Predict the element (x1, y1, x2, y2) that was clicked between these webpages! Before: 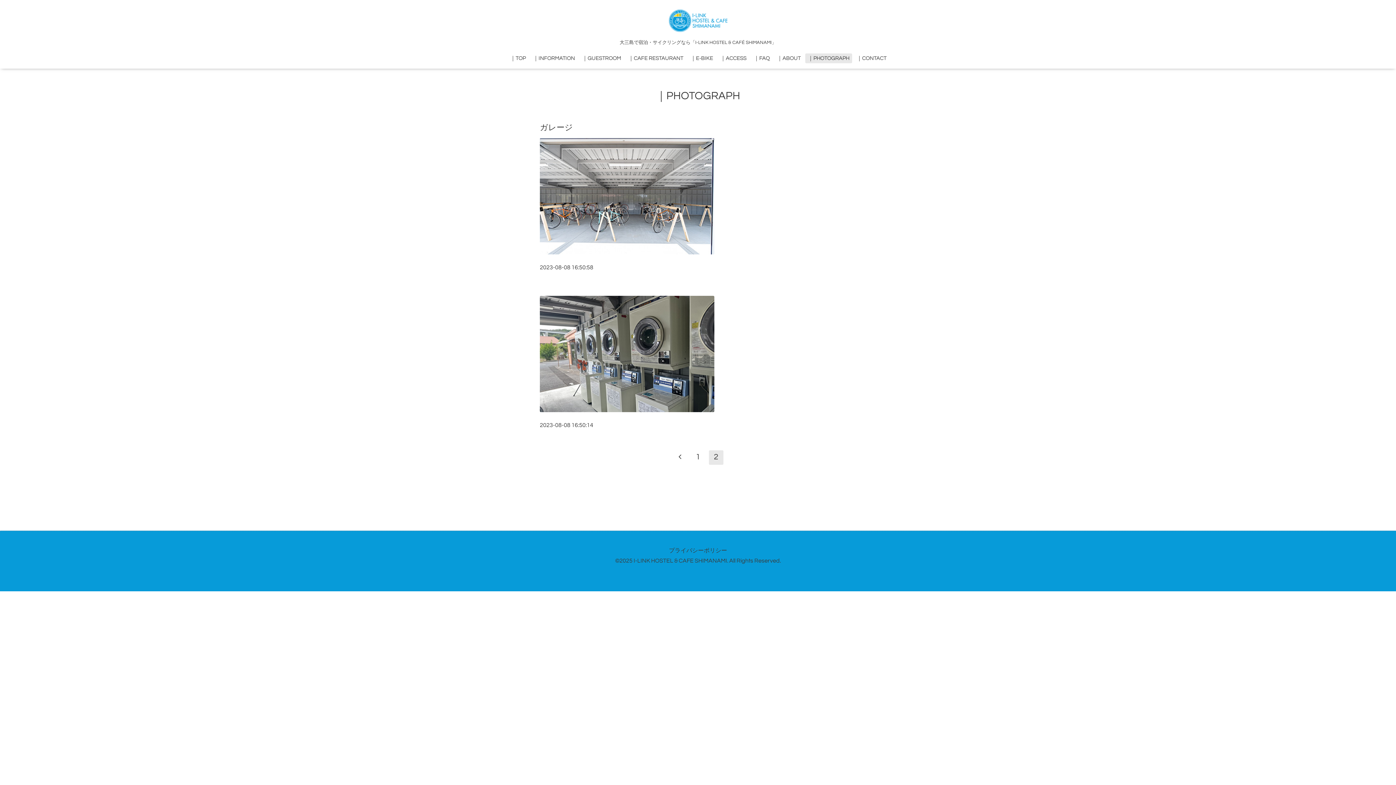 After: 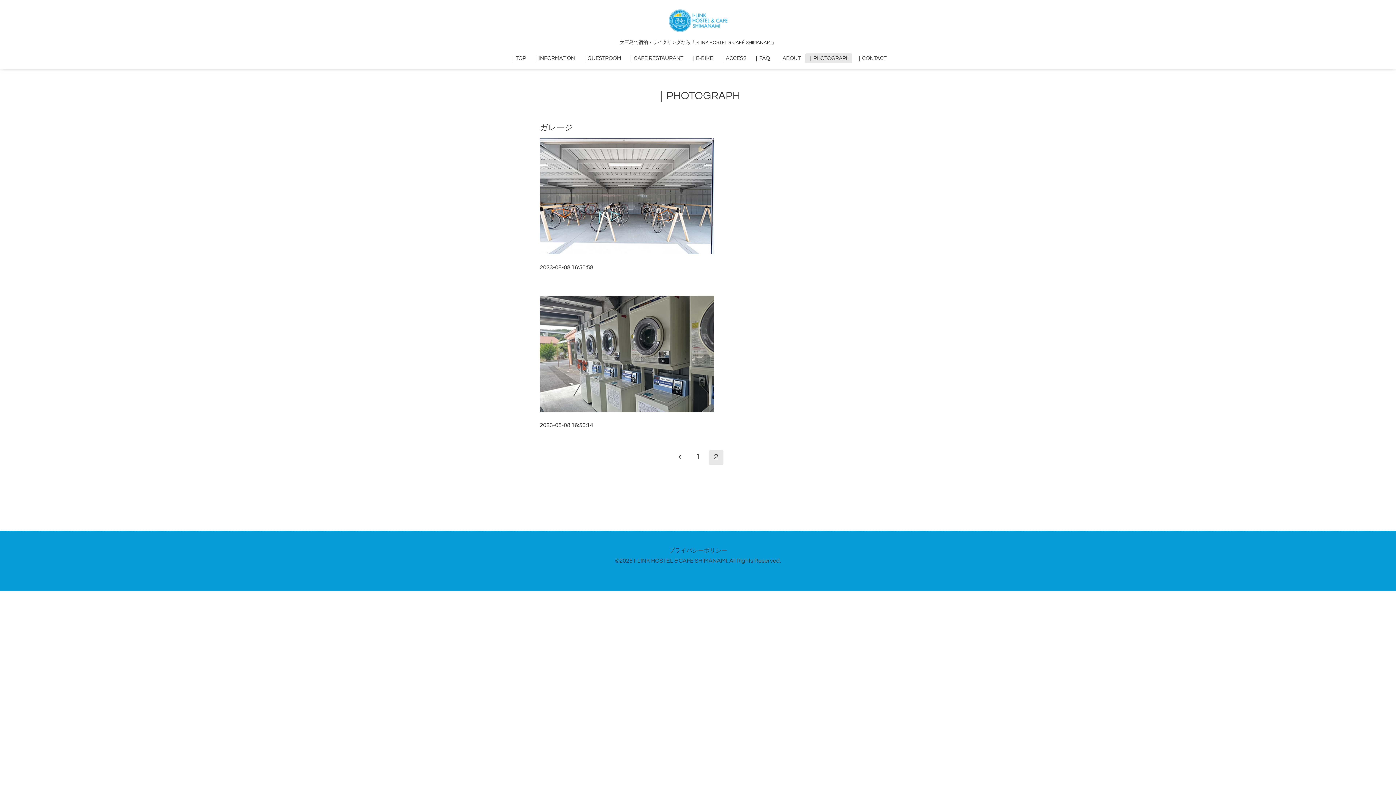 Action: bbox: (708, 450, 723, 465) label: 2